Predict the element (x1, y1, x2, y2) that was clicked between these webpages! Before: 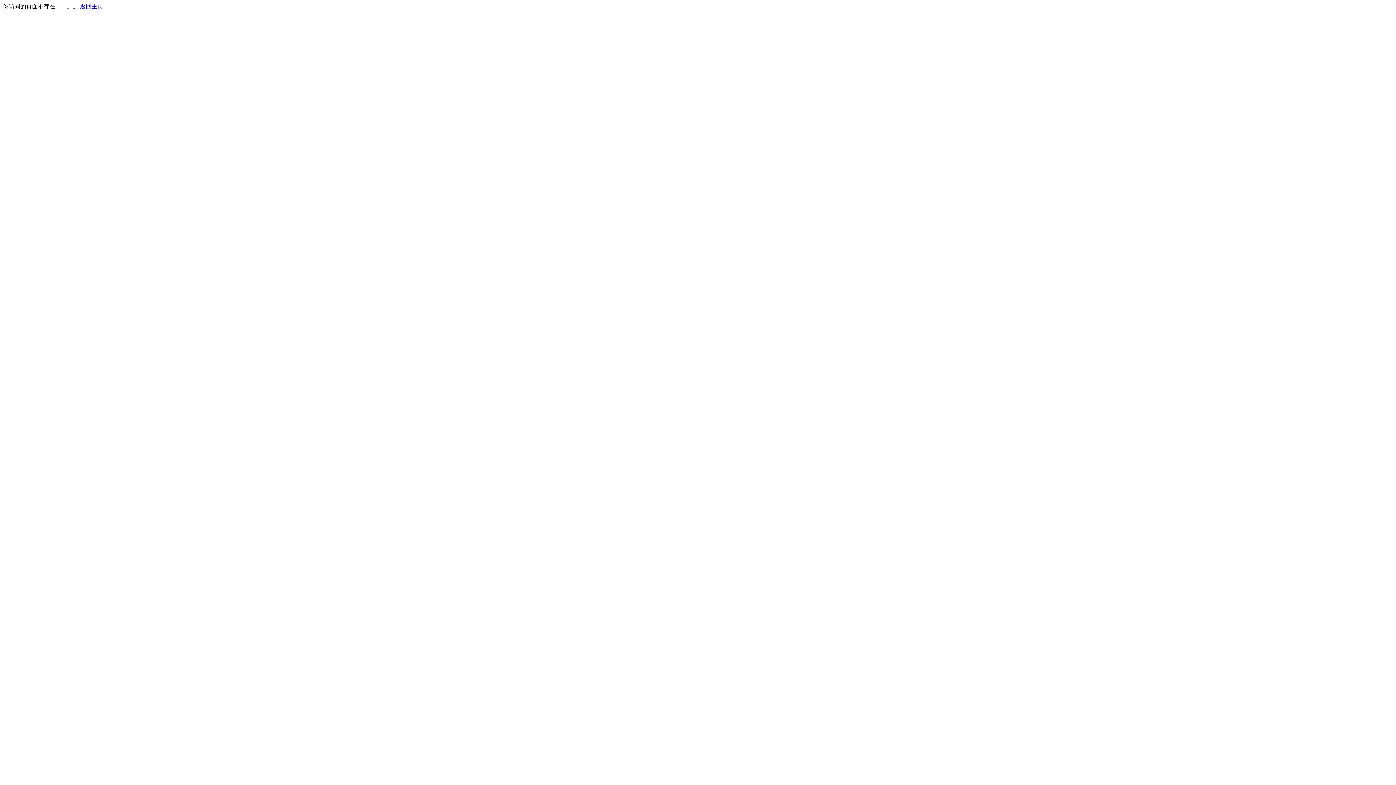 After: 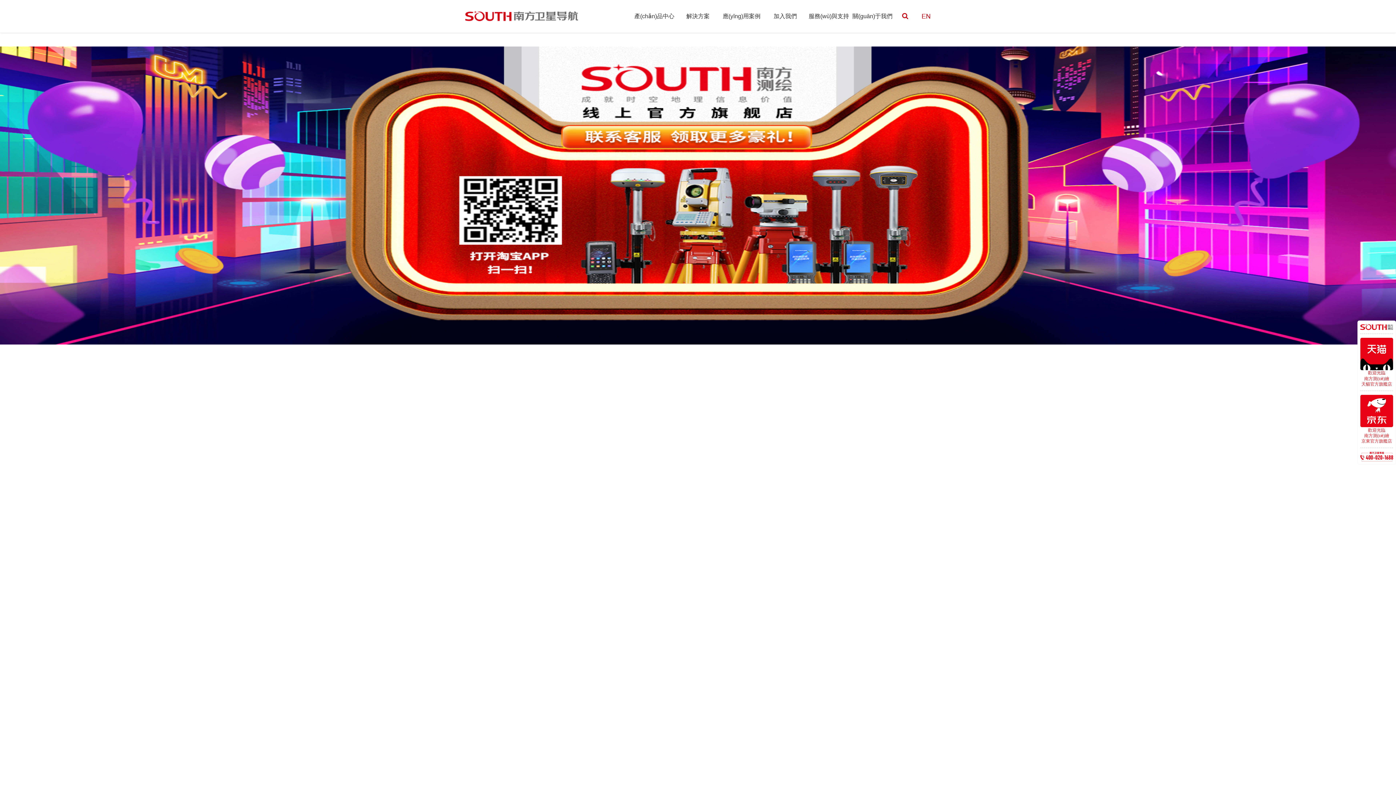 Action: bbox: (80, 3, 103, 9) label: 返回主页